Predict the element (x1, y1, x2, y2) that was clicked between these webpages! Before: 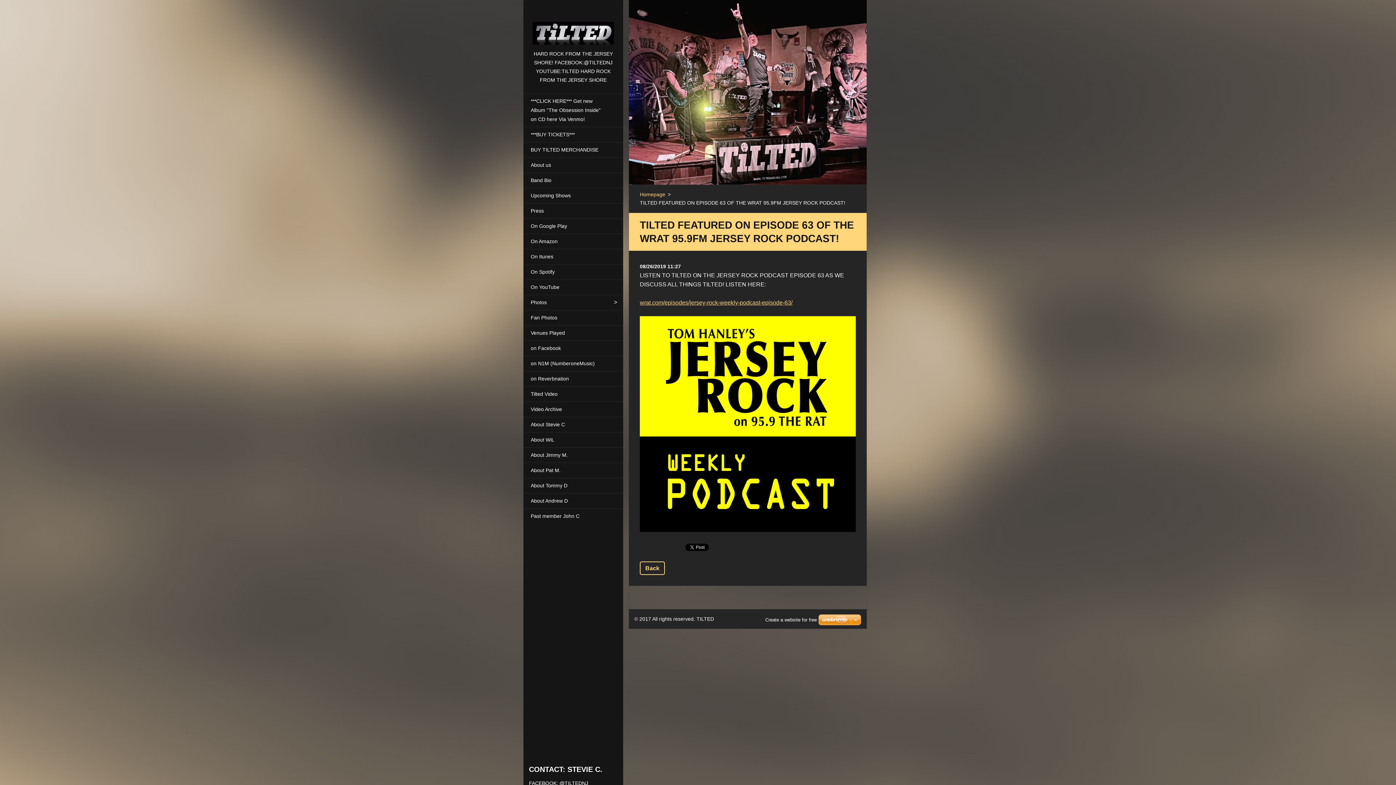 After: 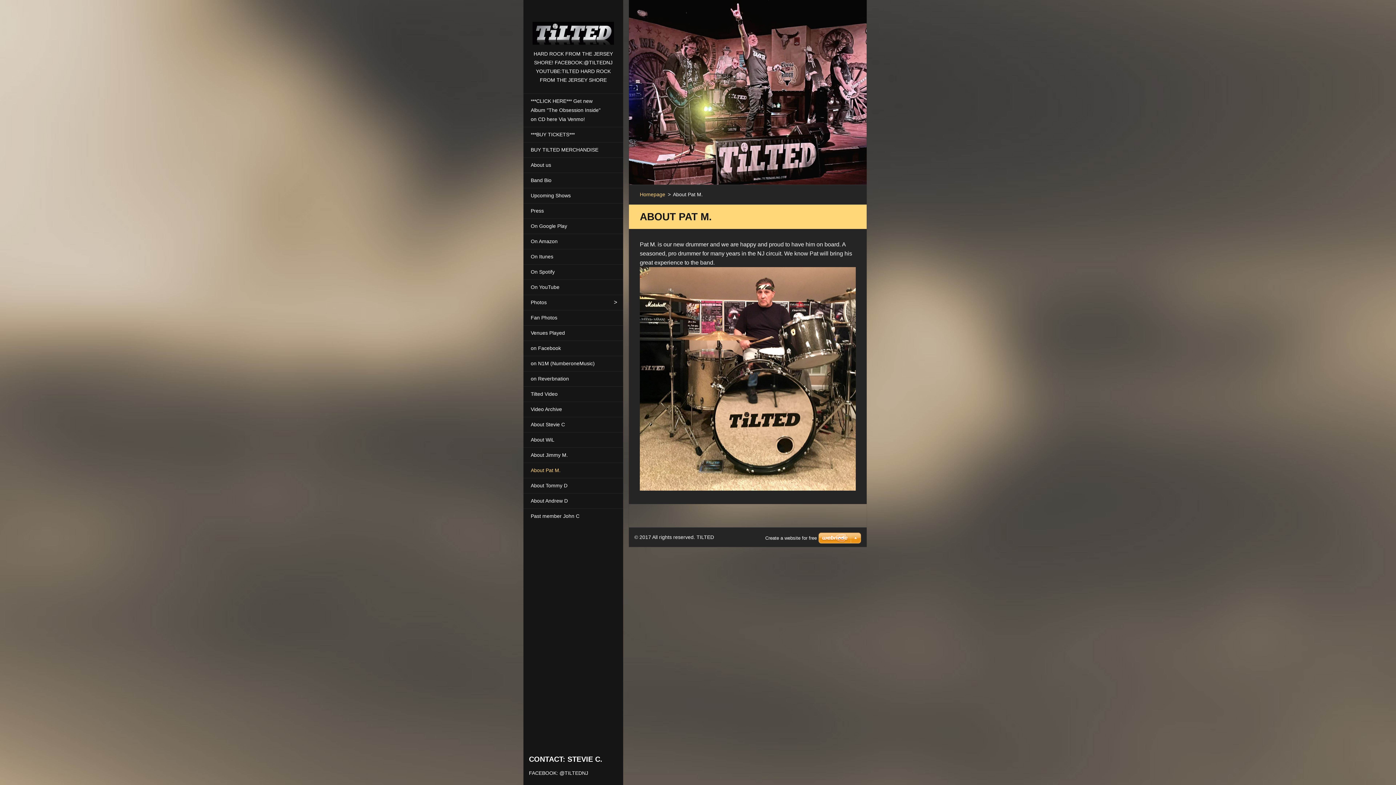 Action: label: About Pat M. bbox: (523, 462, 623, 478)